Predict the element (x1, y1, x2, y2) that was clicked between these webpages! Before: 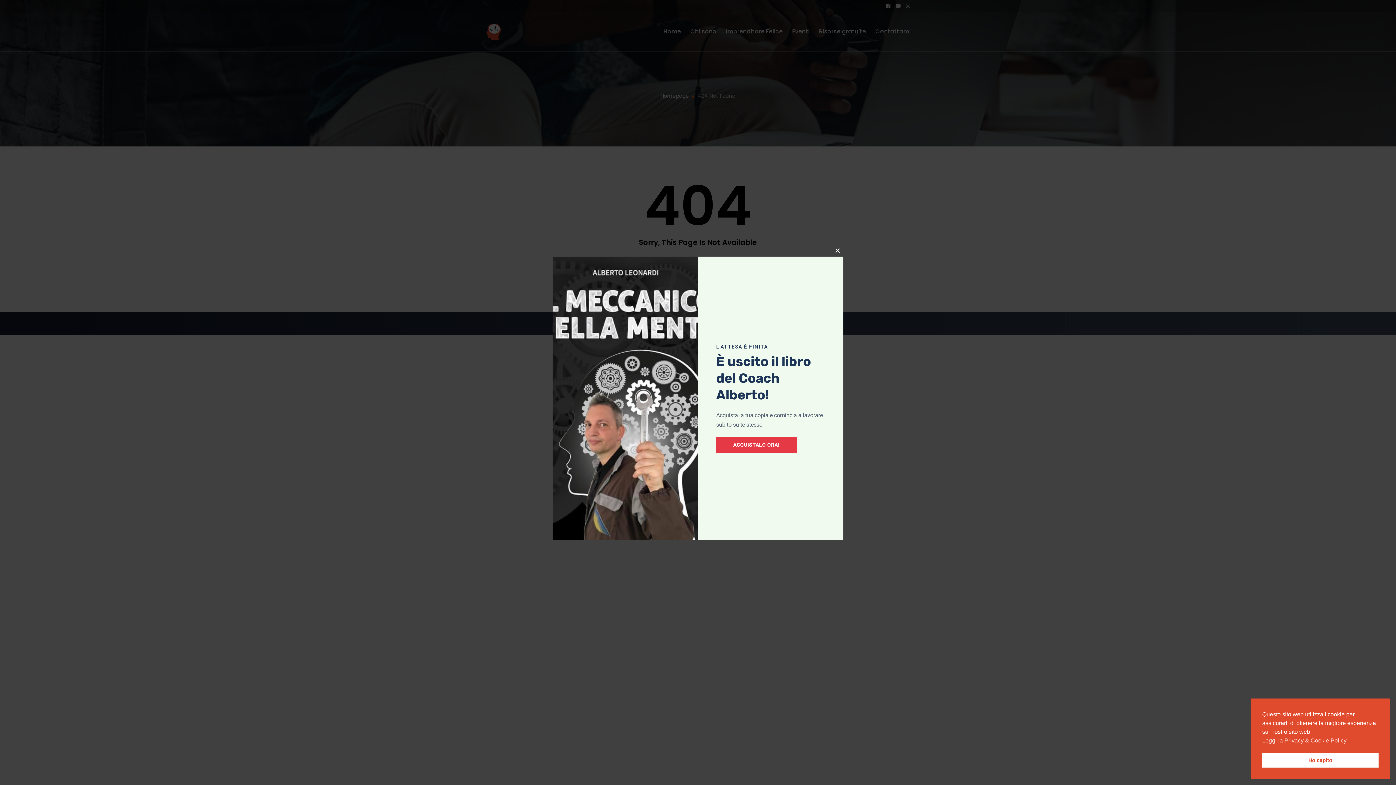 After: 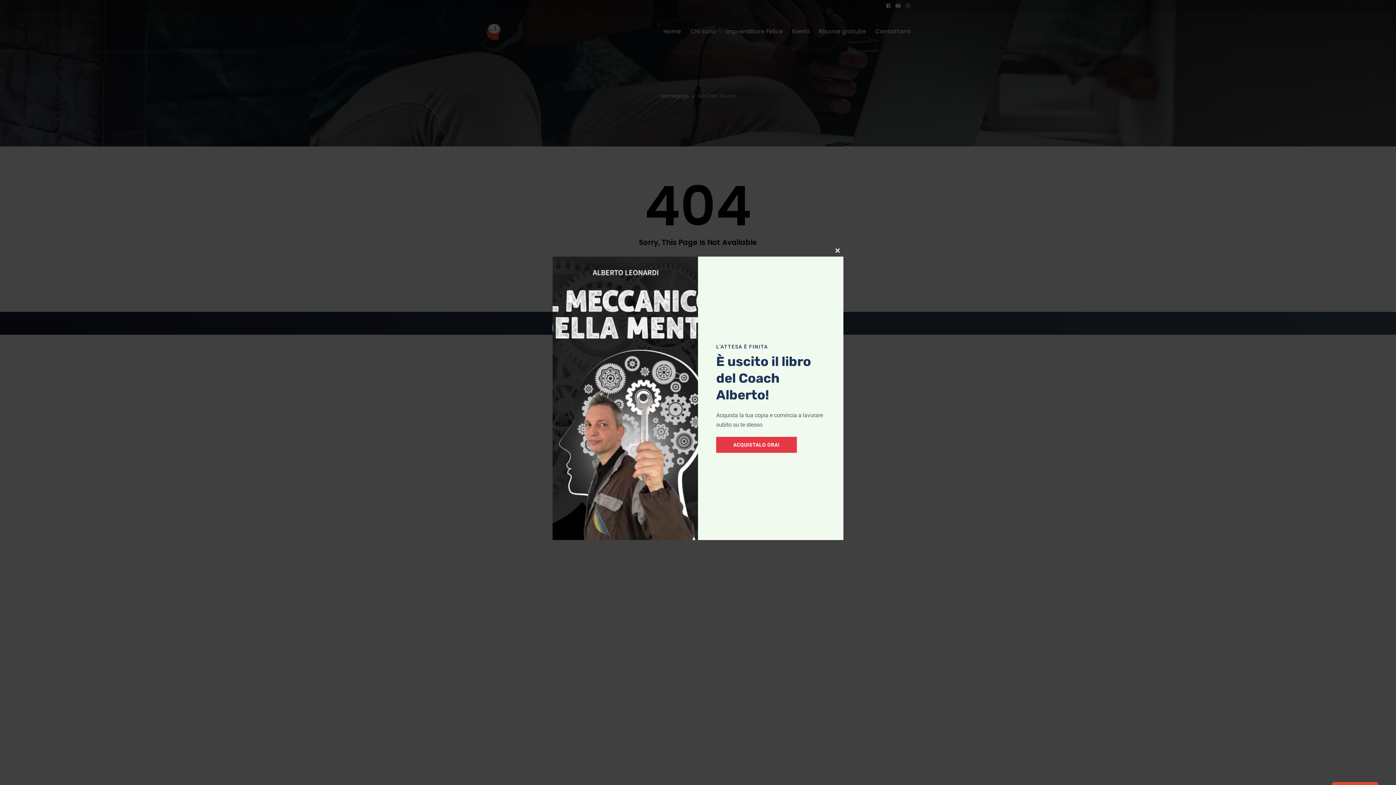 Action: bbox: (1262, 753, 1378, 768) label: Ho capito cookie